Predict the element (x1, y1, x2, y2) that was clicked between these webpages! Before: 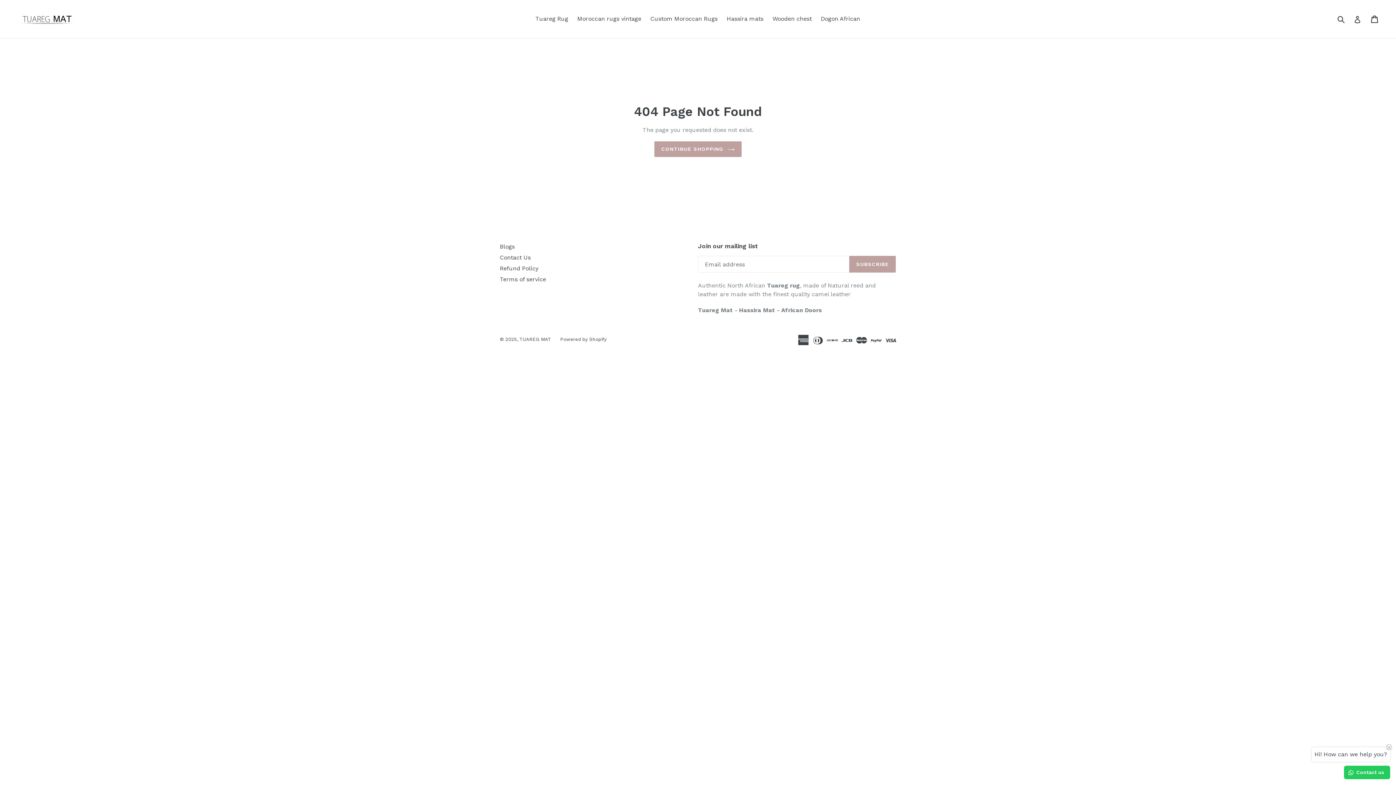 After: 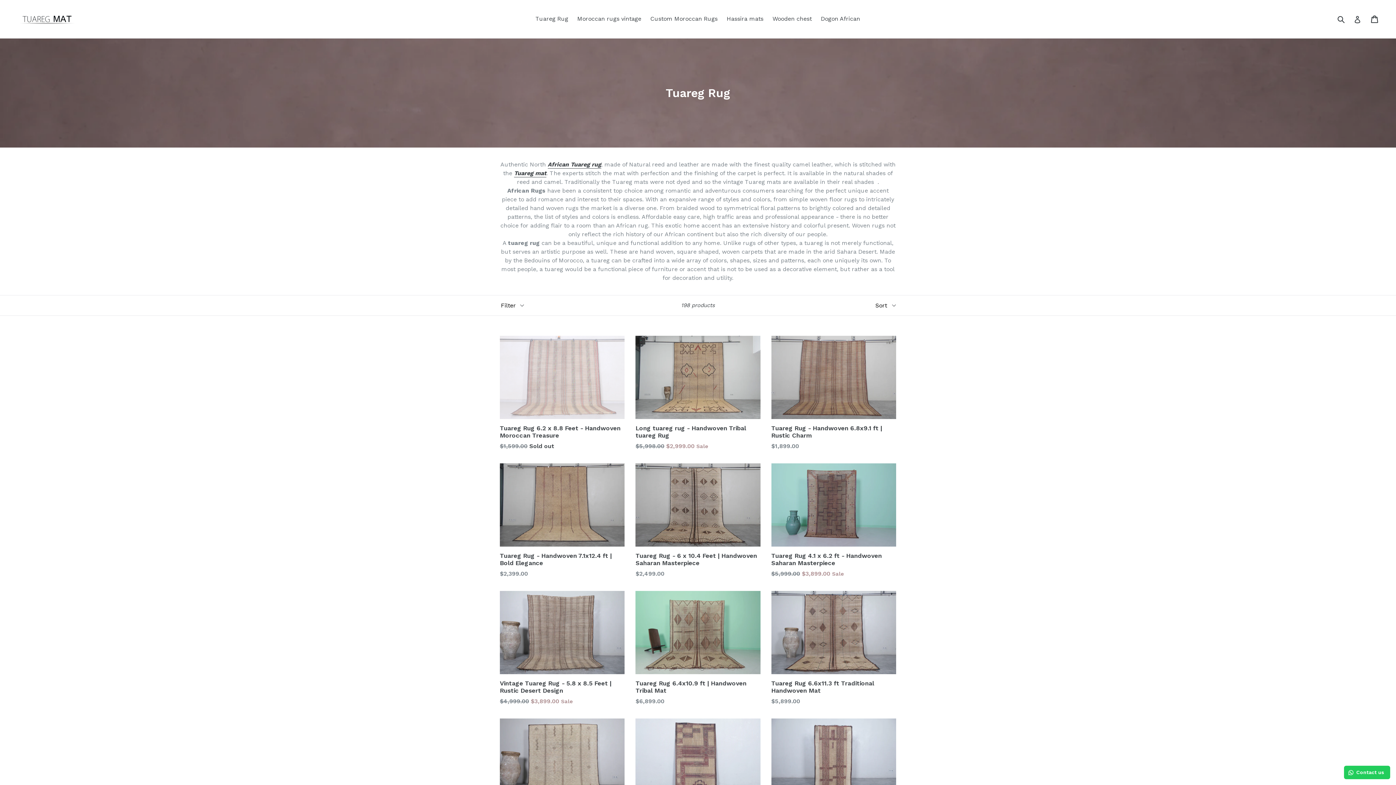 Action: bbox: (532, 13, 572, 24) label: Tuareg Rug